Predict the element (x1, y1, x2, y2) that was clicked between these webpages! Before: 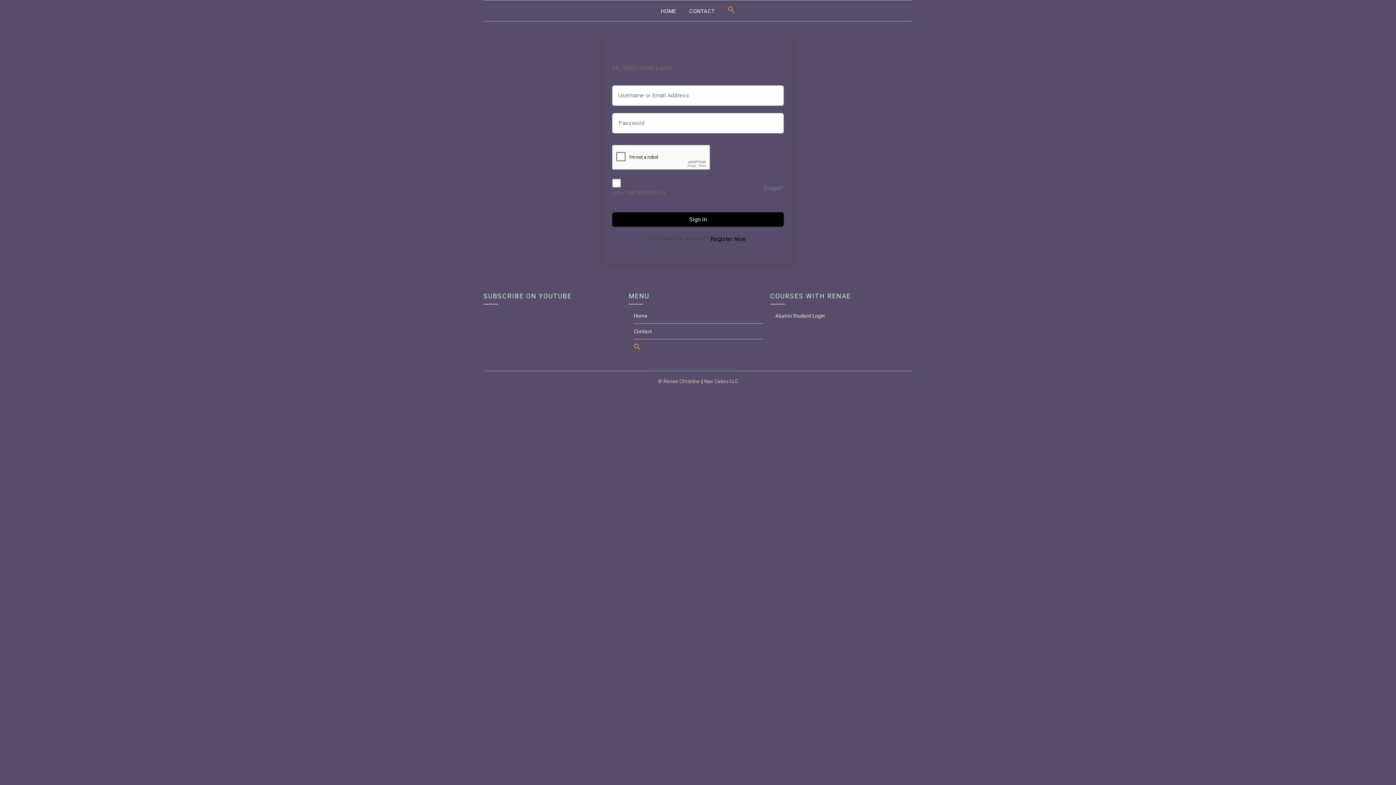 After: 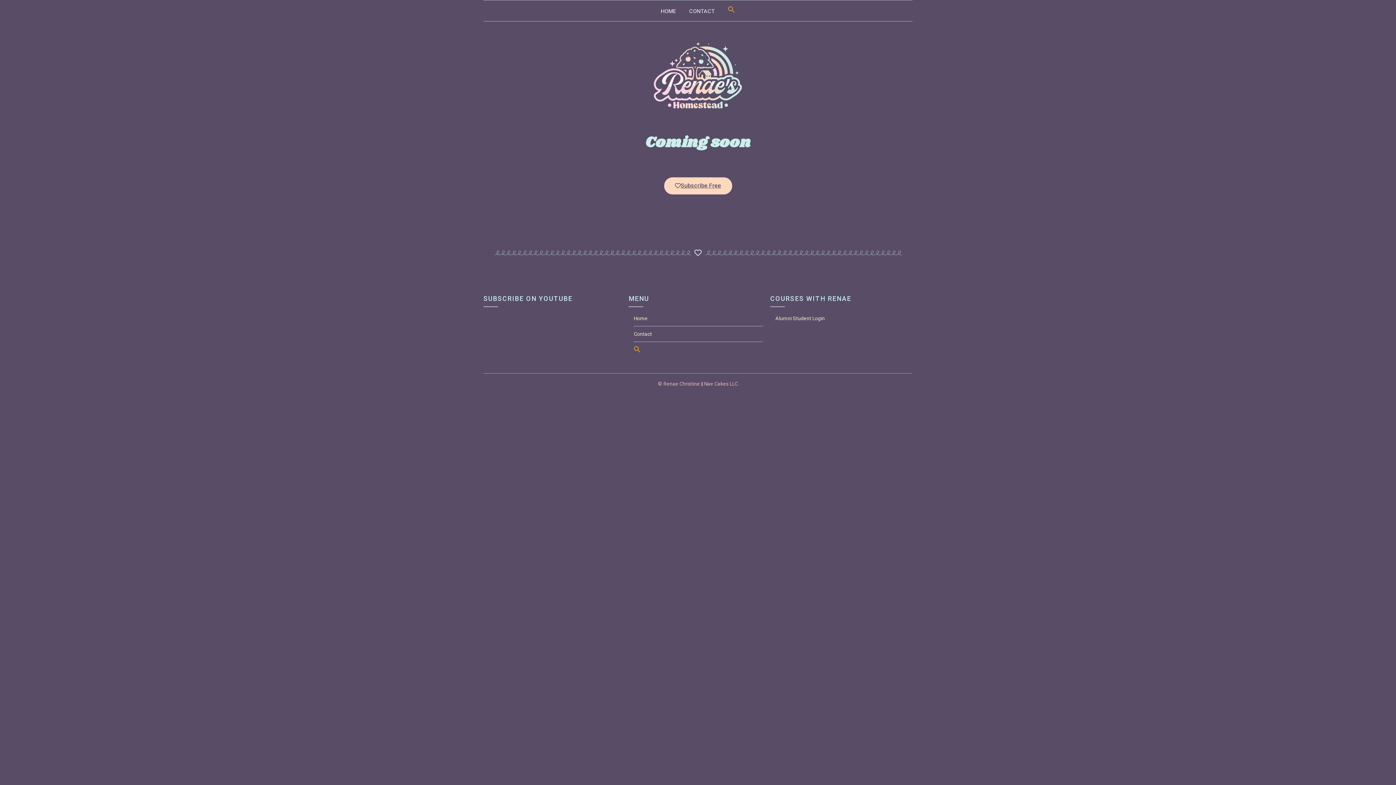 Action: bbox: (655, 1, 682, 21) label: HOME